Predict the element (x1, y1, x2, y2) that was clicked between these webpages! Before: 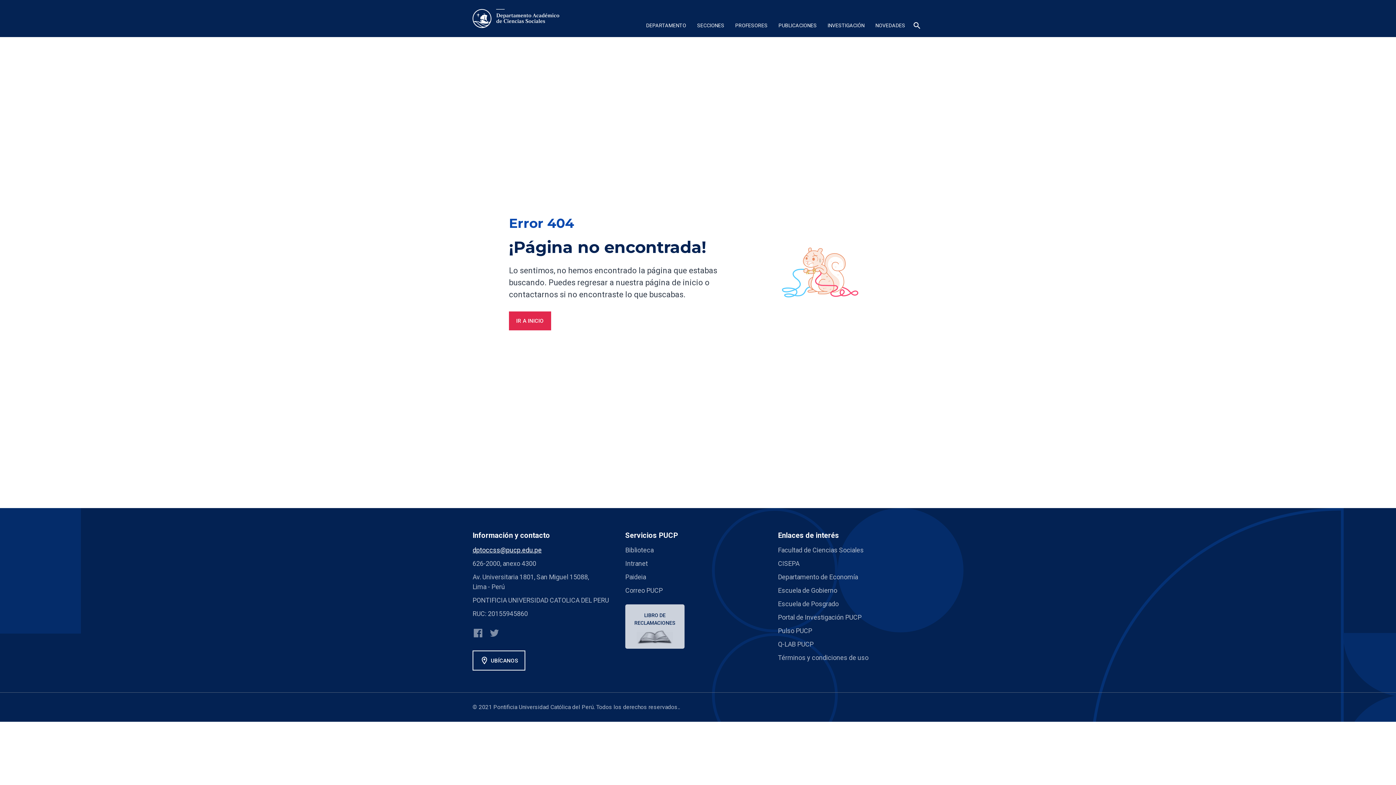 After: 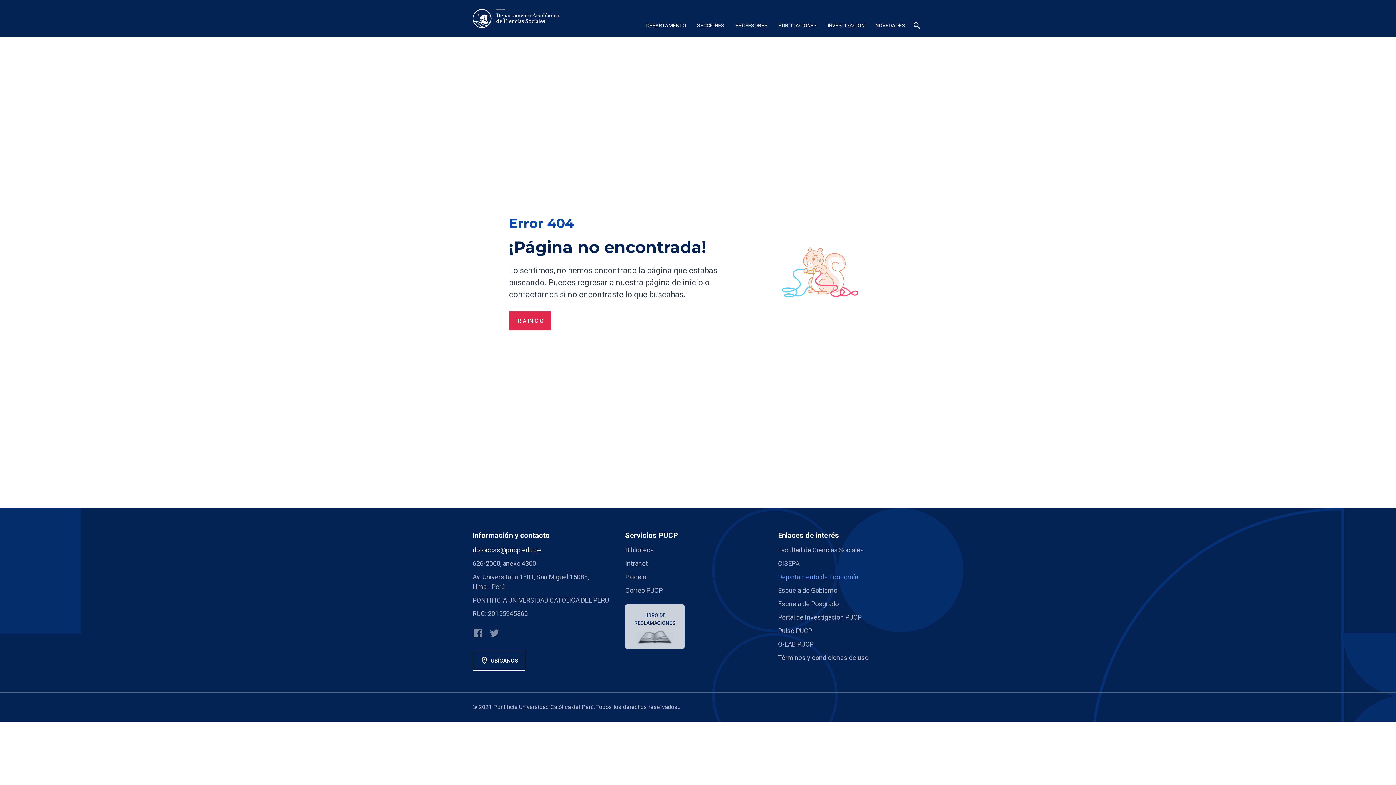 Action: label: Departamento de Economía bbox: (778, 573, 858, 581)